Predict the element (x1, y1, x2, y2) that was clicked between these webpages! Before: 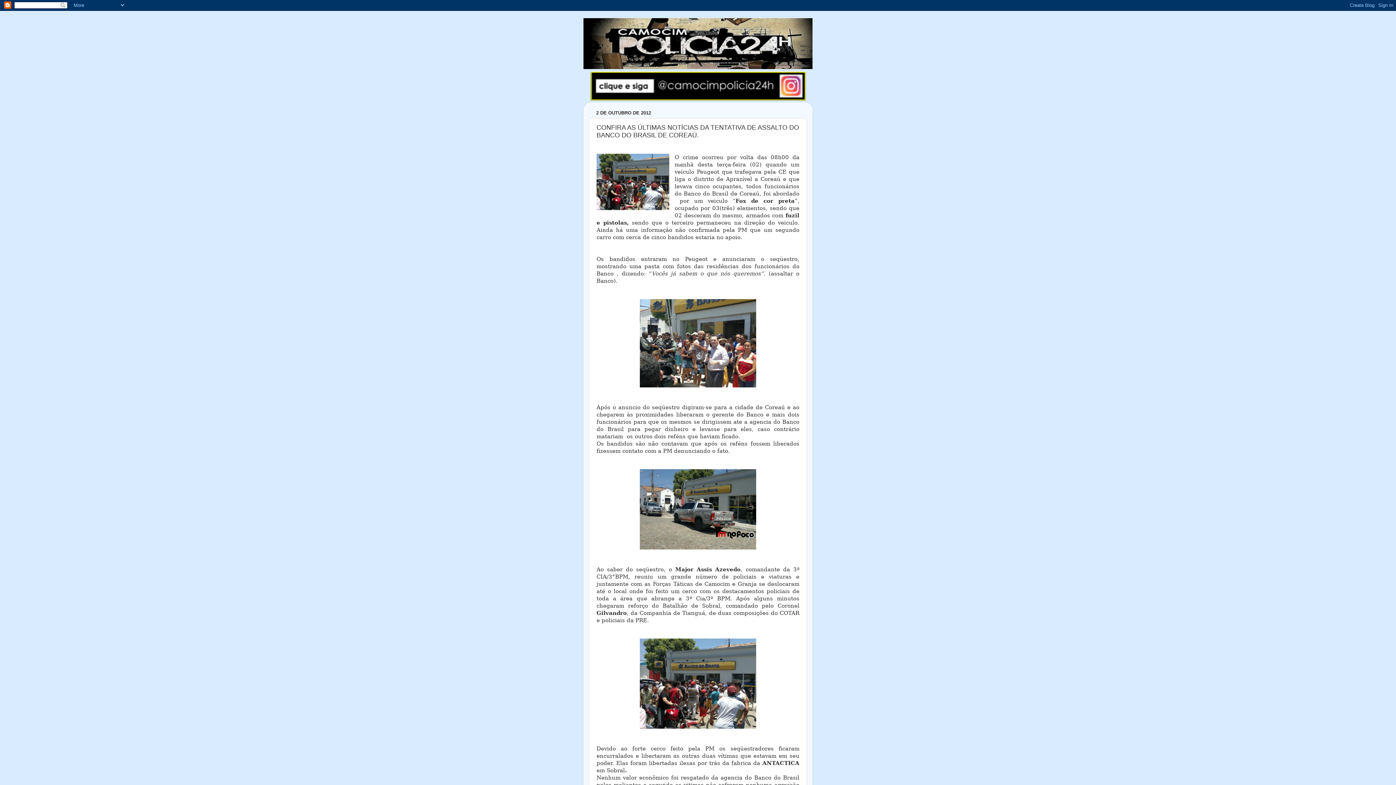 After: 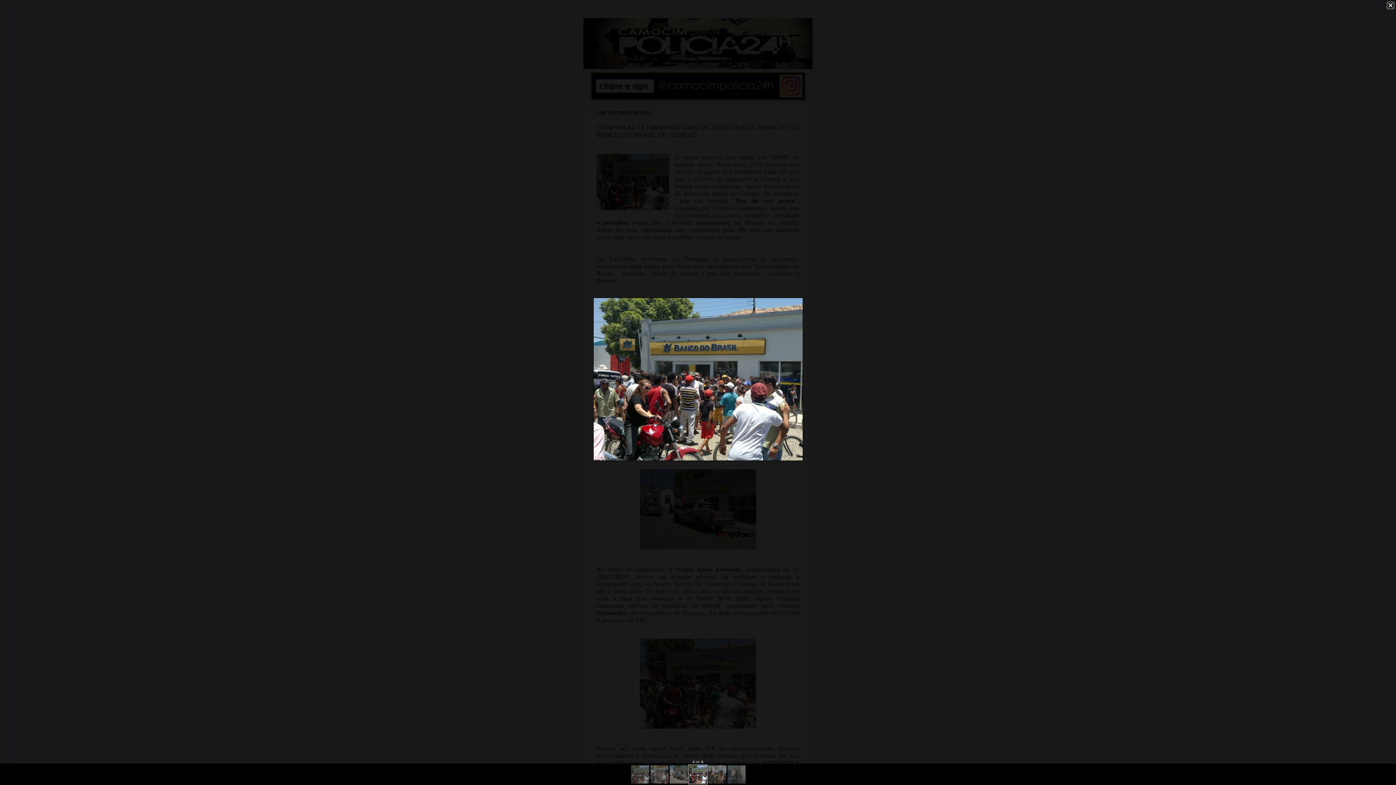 Action: bbox: (640, 724, 756, 730)